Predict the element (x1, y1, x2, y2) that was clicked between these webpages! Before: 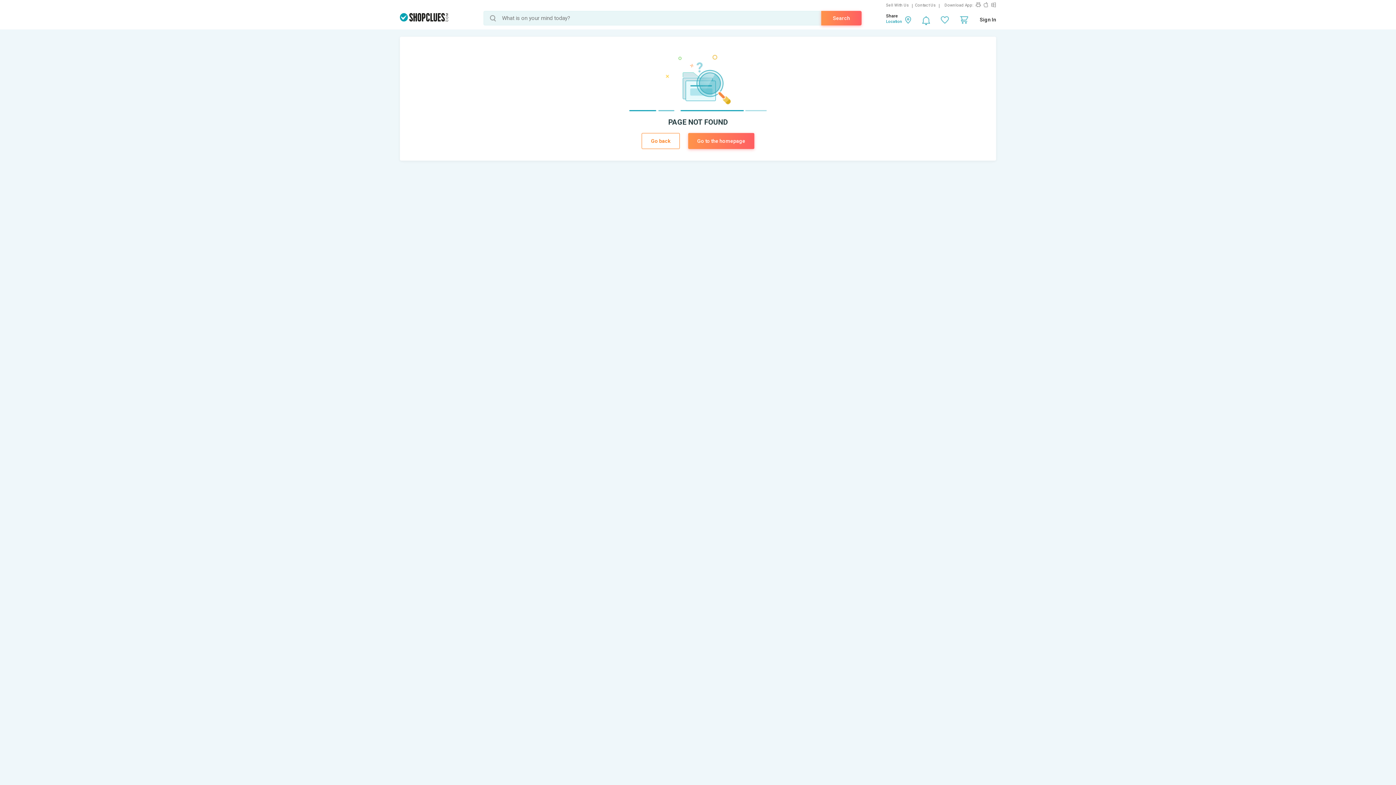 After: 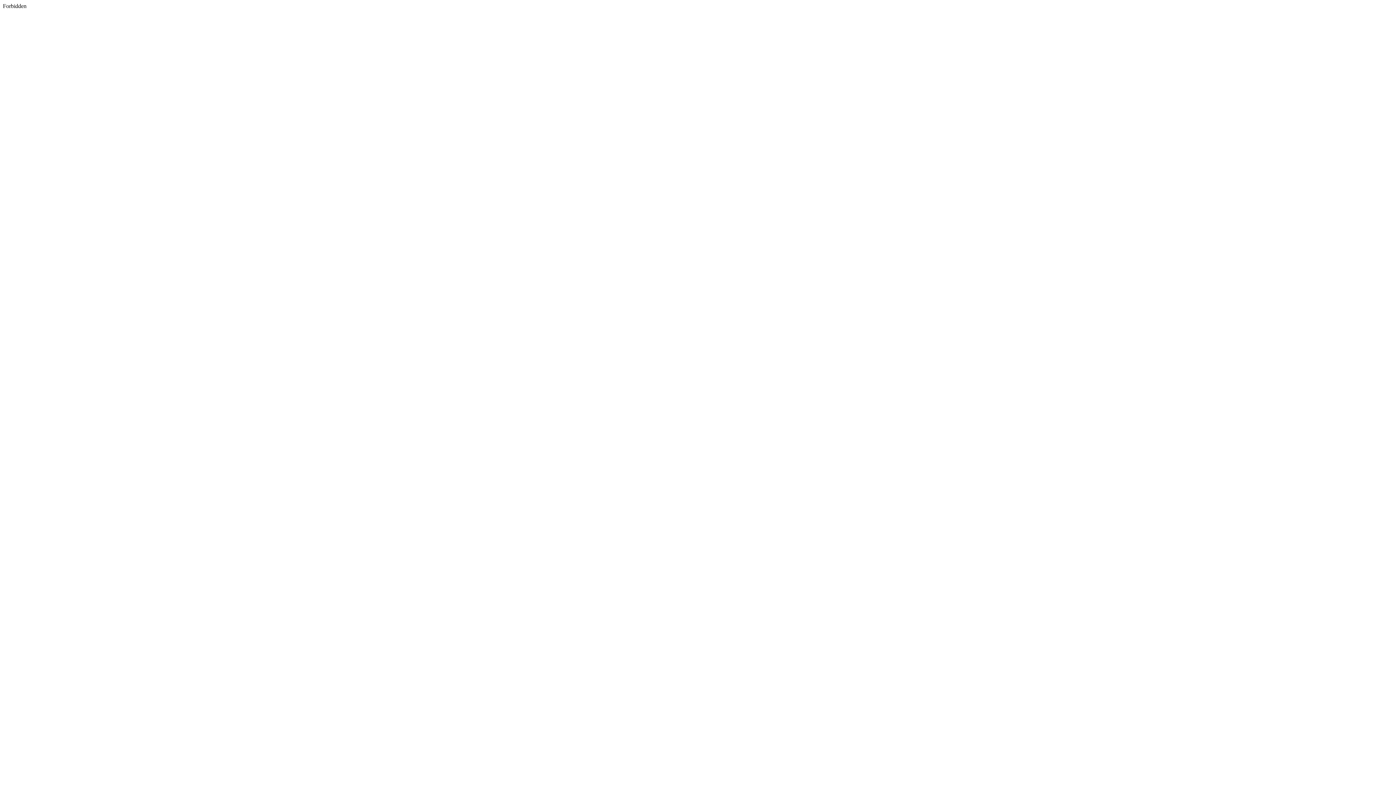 Action: bbox: (983, 2, 988, 7)